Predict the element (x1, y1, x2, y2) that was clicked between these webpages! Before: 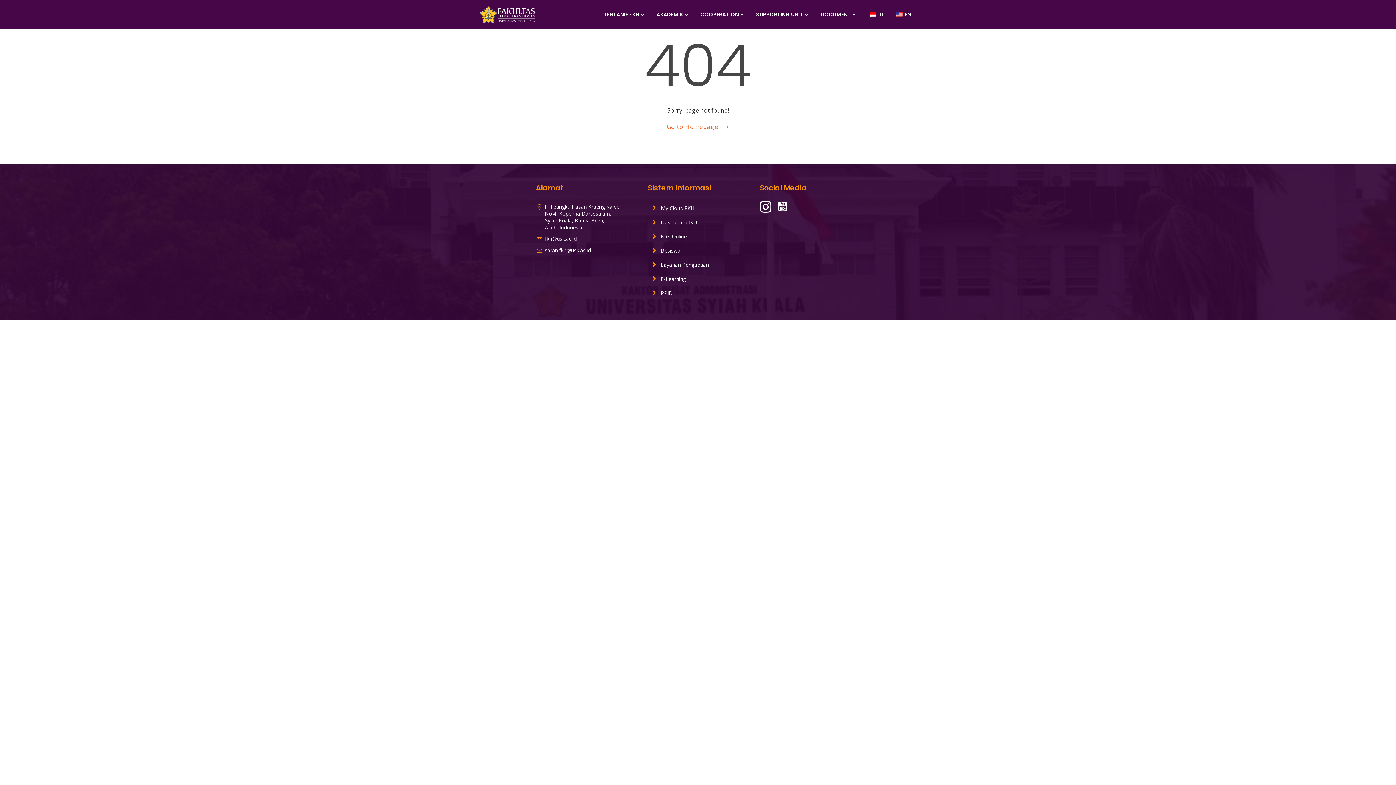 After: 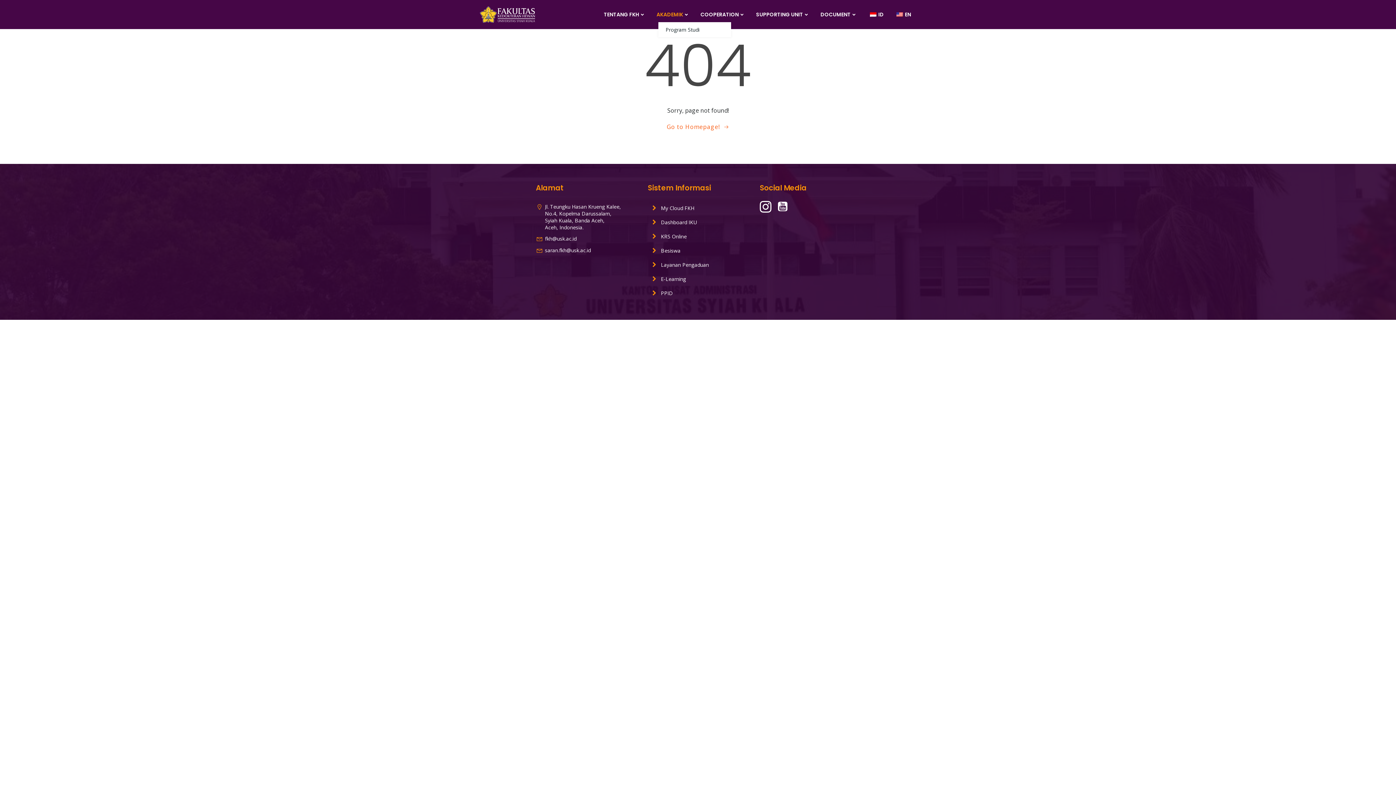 Action: bbox: (656, 10, 689, 18) label: AKADEMIK